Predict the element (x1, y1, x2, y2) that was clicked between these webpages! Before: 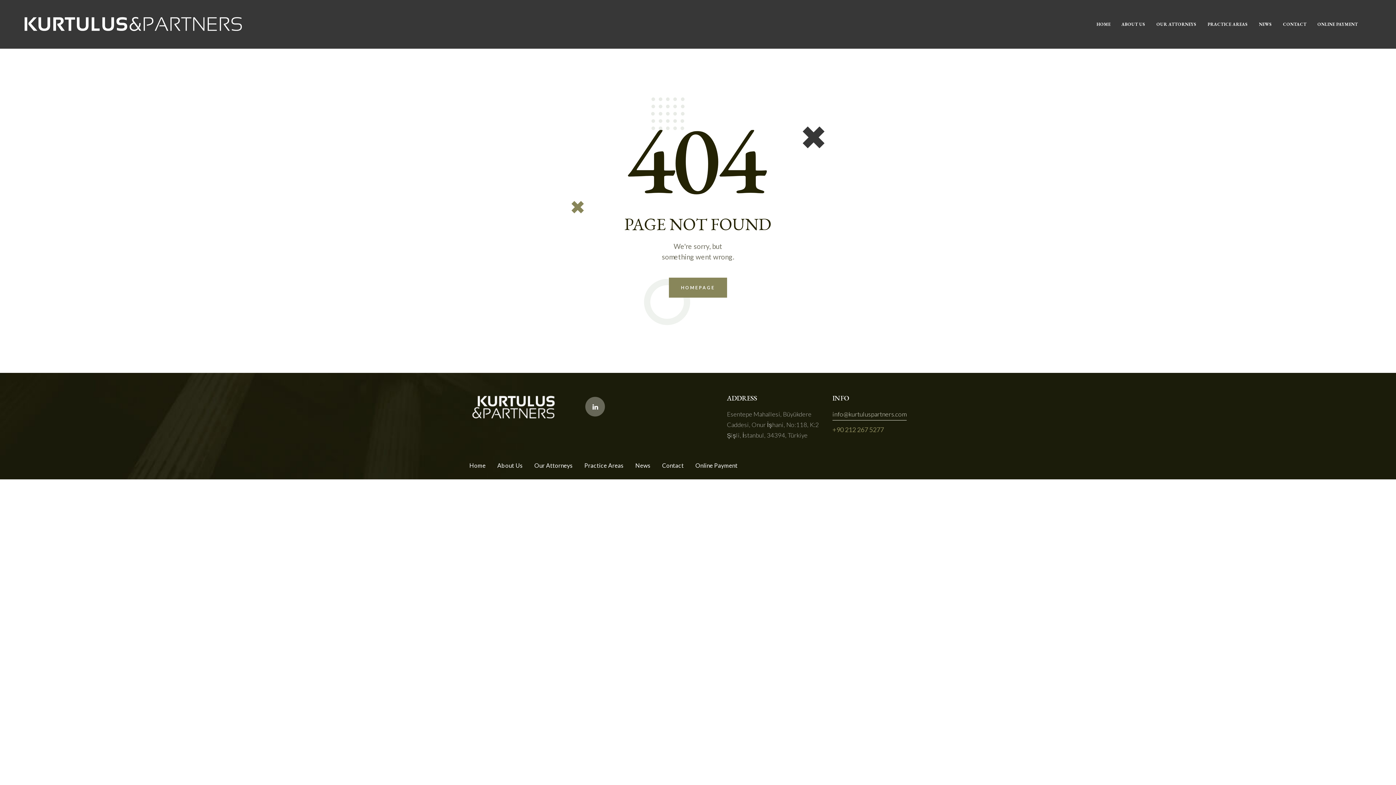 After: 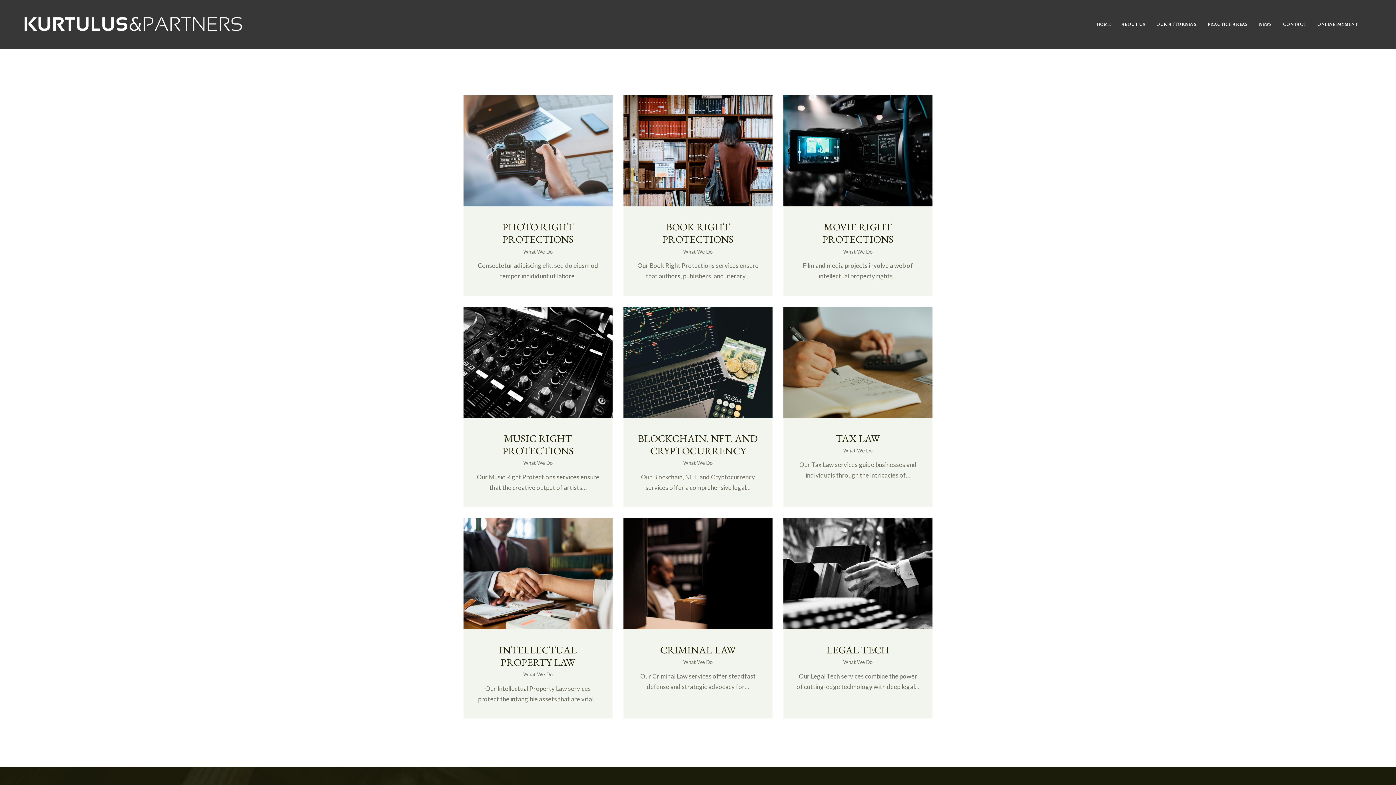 Action: bbox: (1202, 17, 1253, 31) label: PRACTICE AREAS